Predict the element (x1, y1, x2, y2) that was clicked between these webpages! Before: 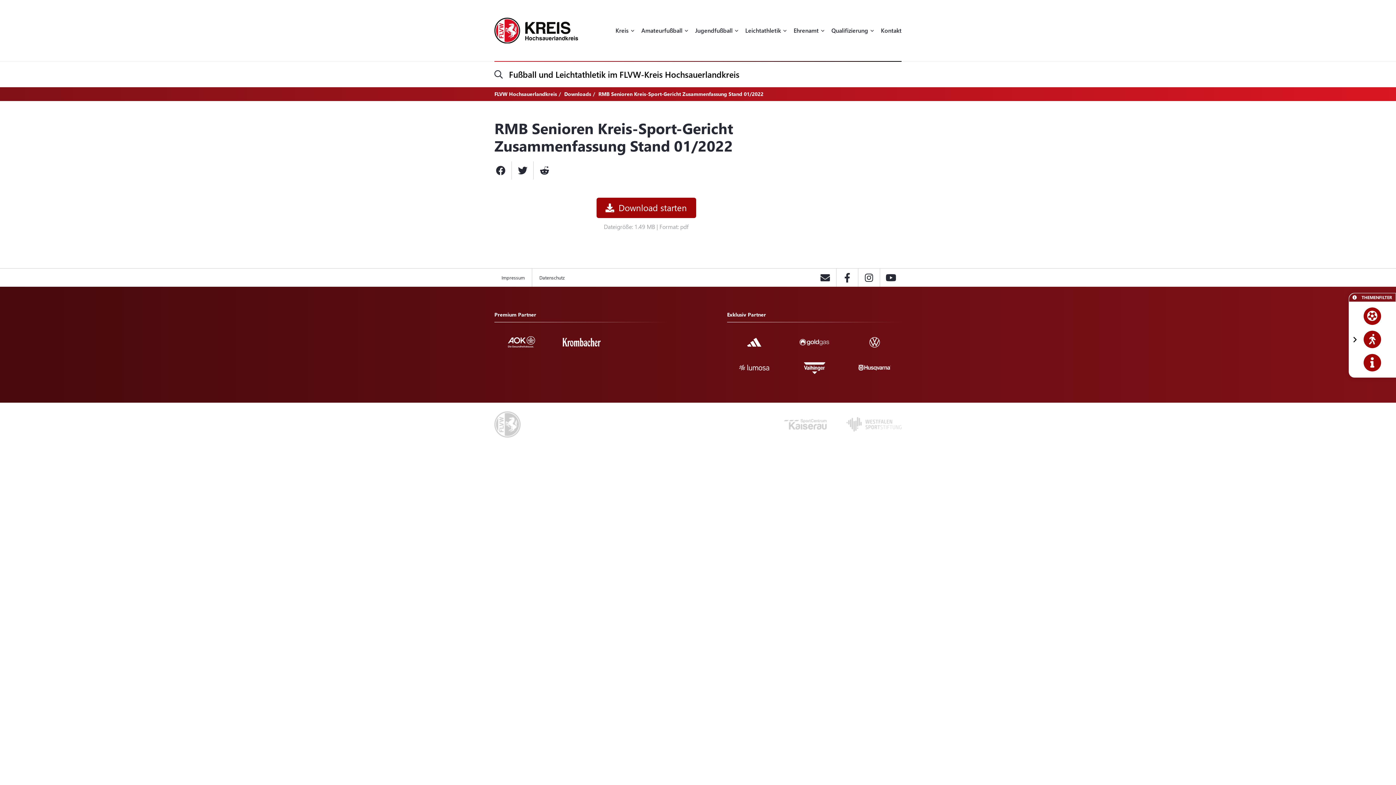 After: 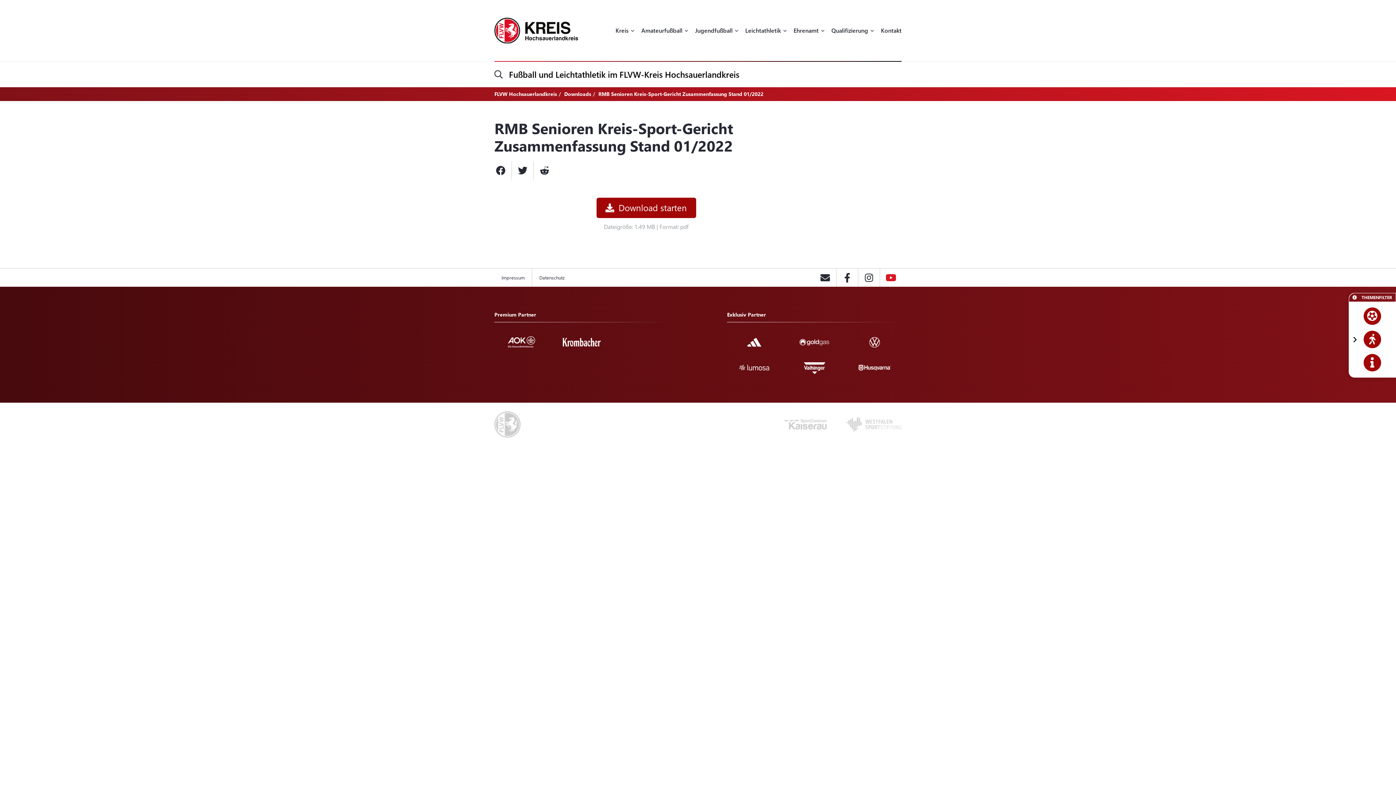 Action: bbox: (879, 268, 901, 286)